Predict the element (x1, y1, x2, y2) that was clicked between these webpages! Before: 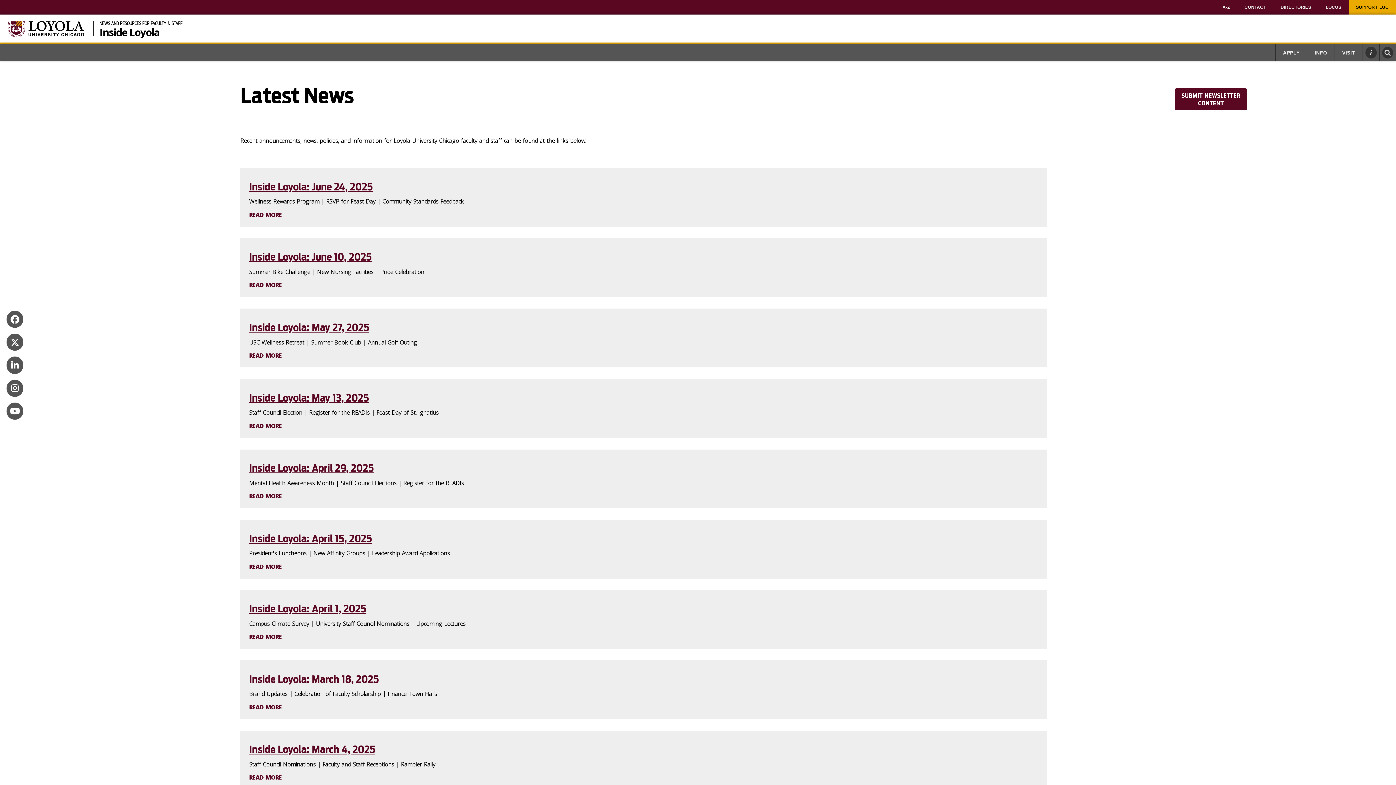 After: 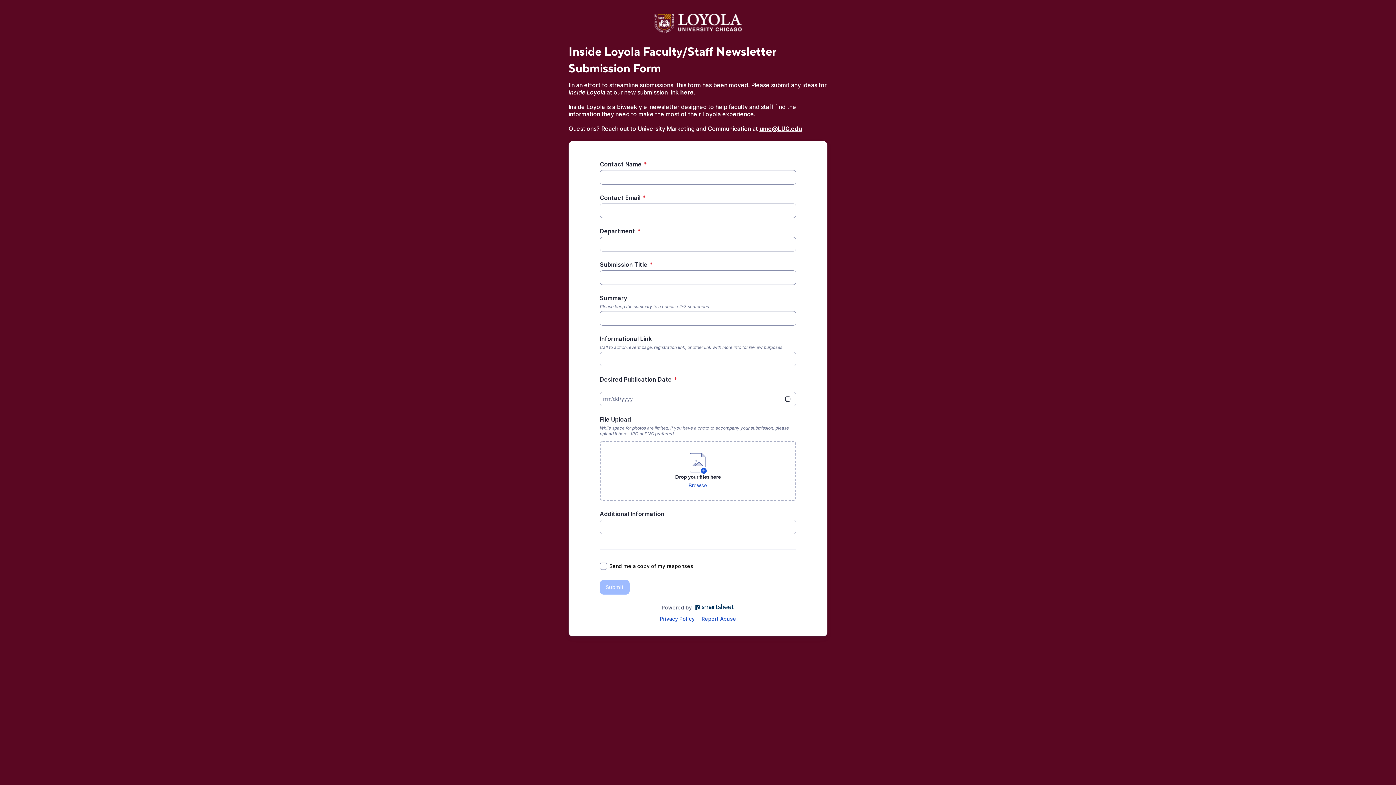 Action: label: SUBMIT NEWSLETTER CONTENT bbox: (1174, 88, 1247, 110)